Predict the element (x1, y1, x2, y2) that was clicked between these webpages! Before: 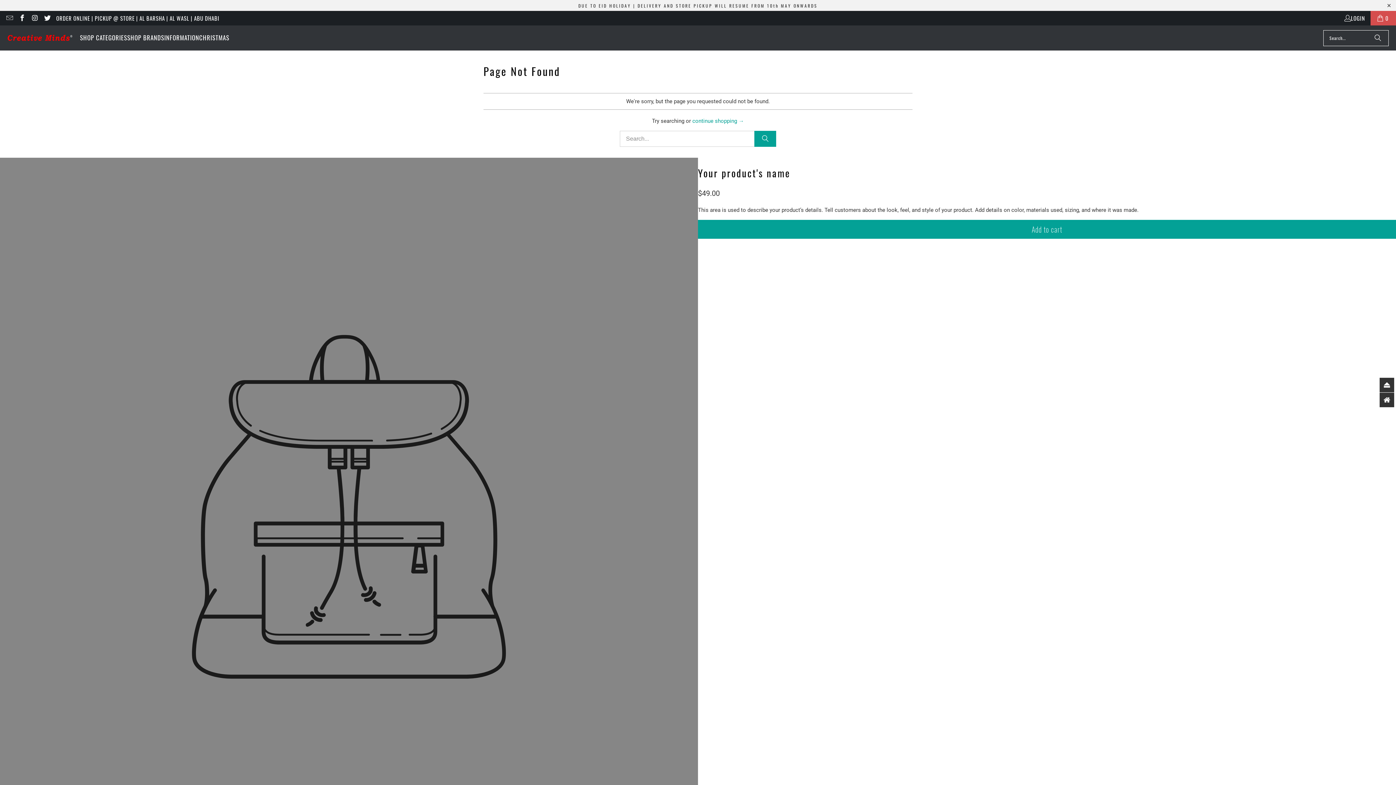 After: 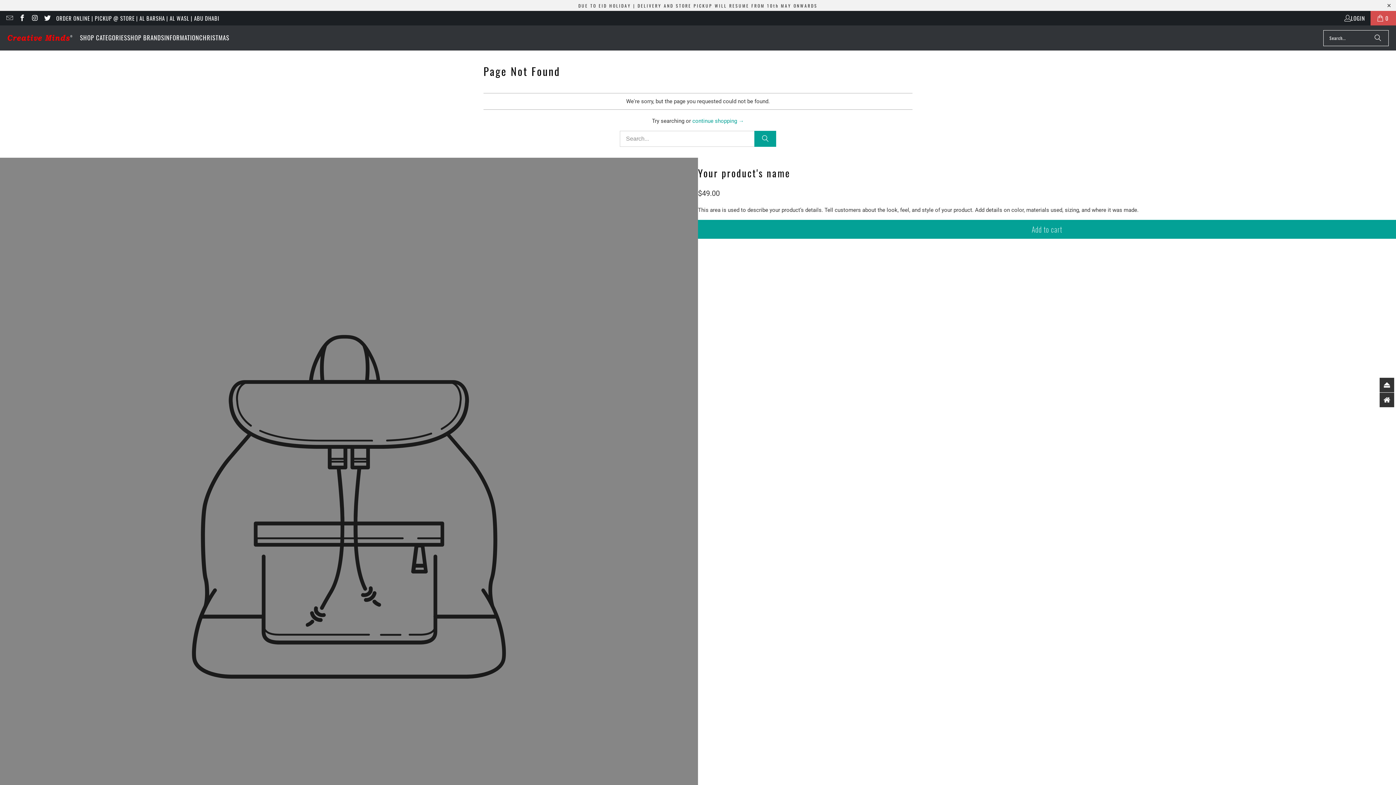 Action: bbox: (43, 14, 50, 22)